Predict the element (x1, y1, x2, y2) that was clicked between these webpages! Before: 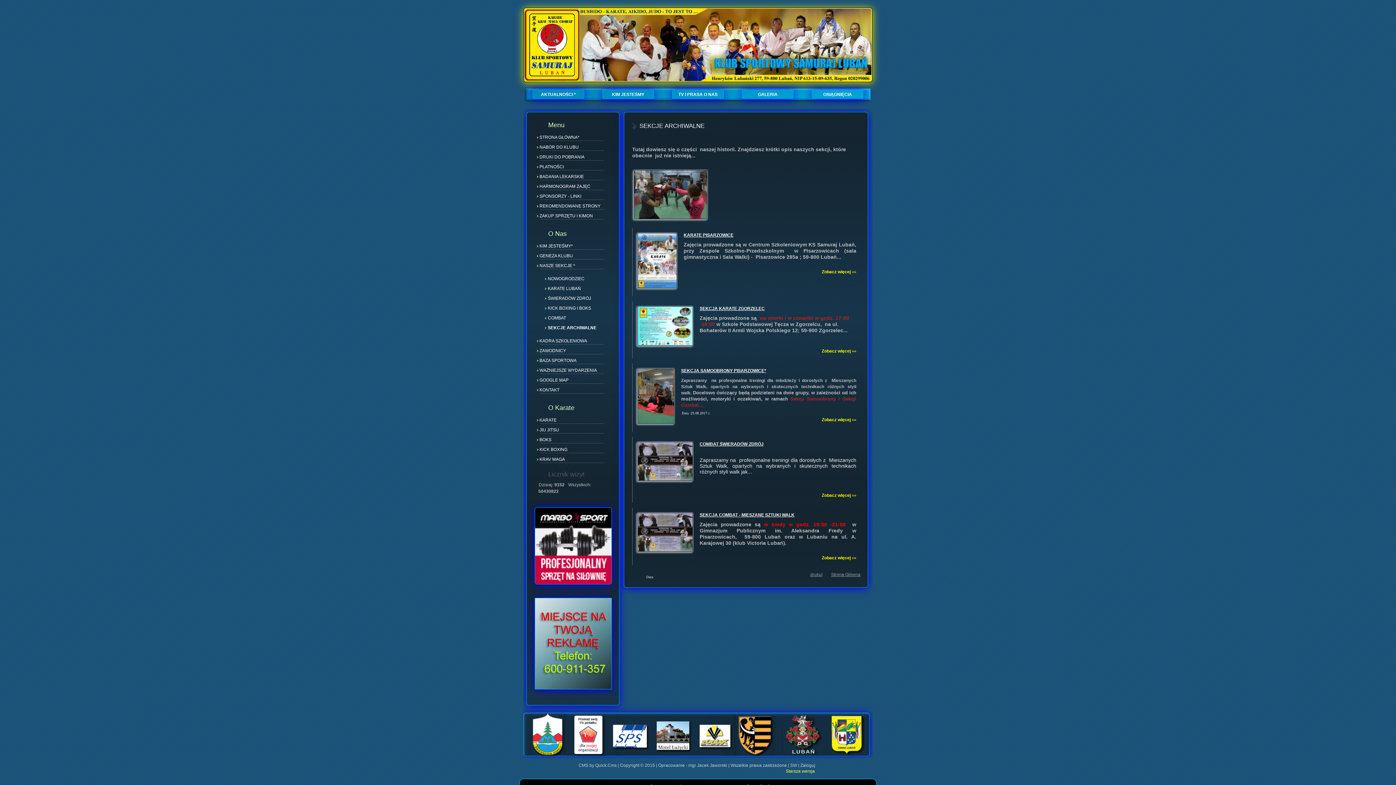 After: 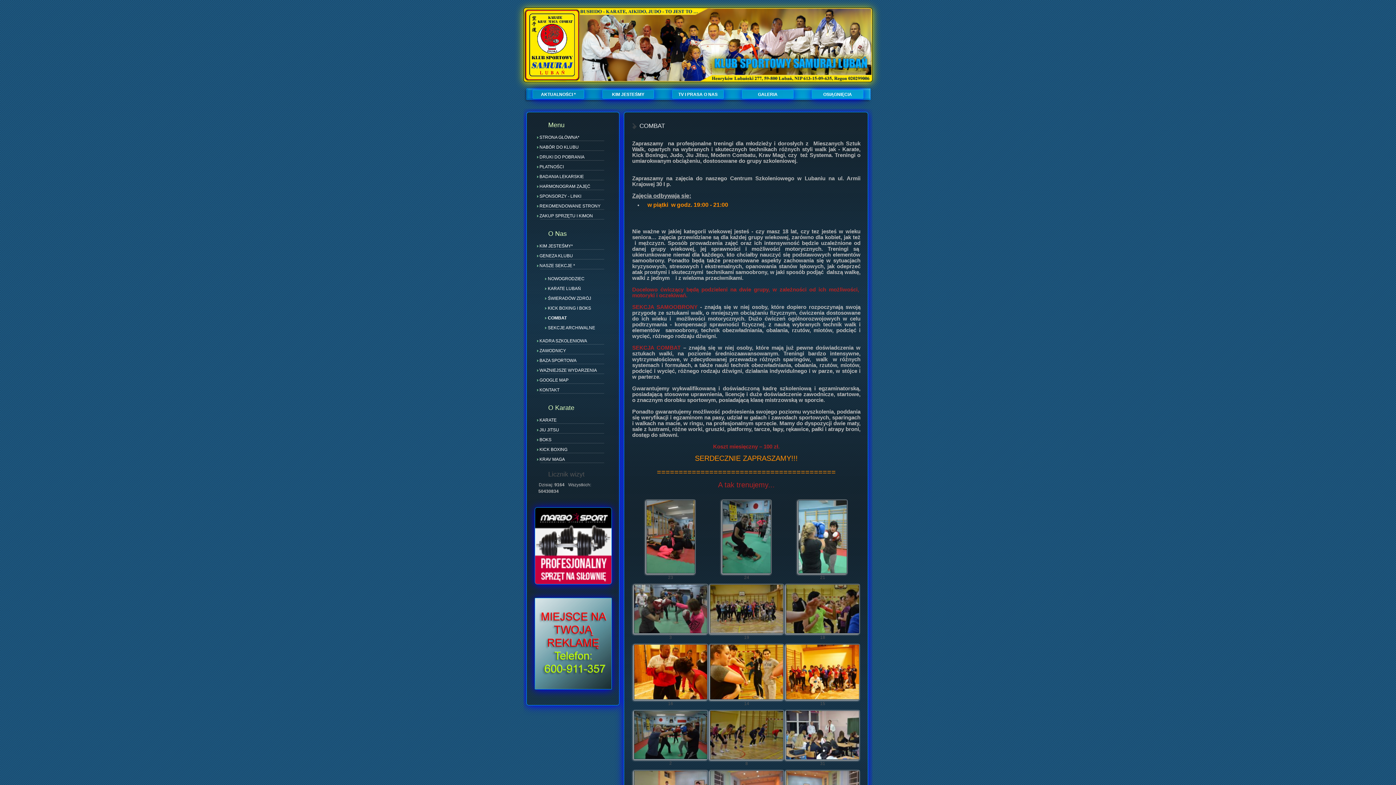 Action: bbox: (543, 312, 611, 320) label: COMBAT